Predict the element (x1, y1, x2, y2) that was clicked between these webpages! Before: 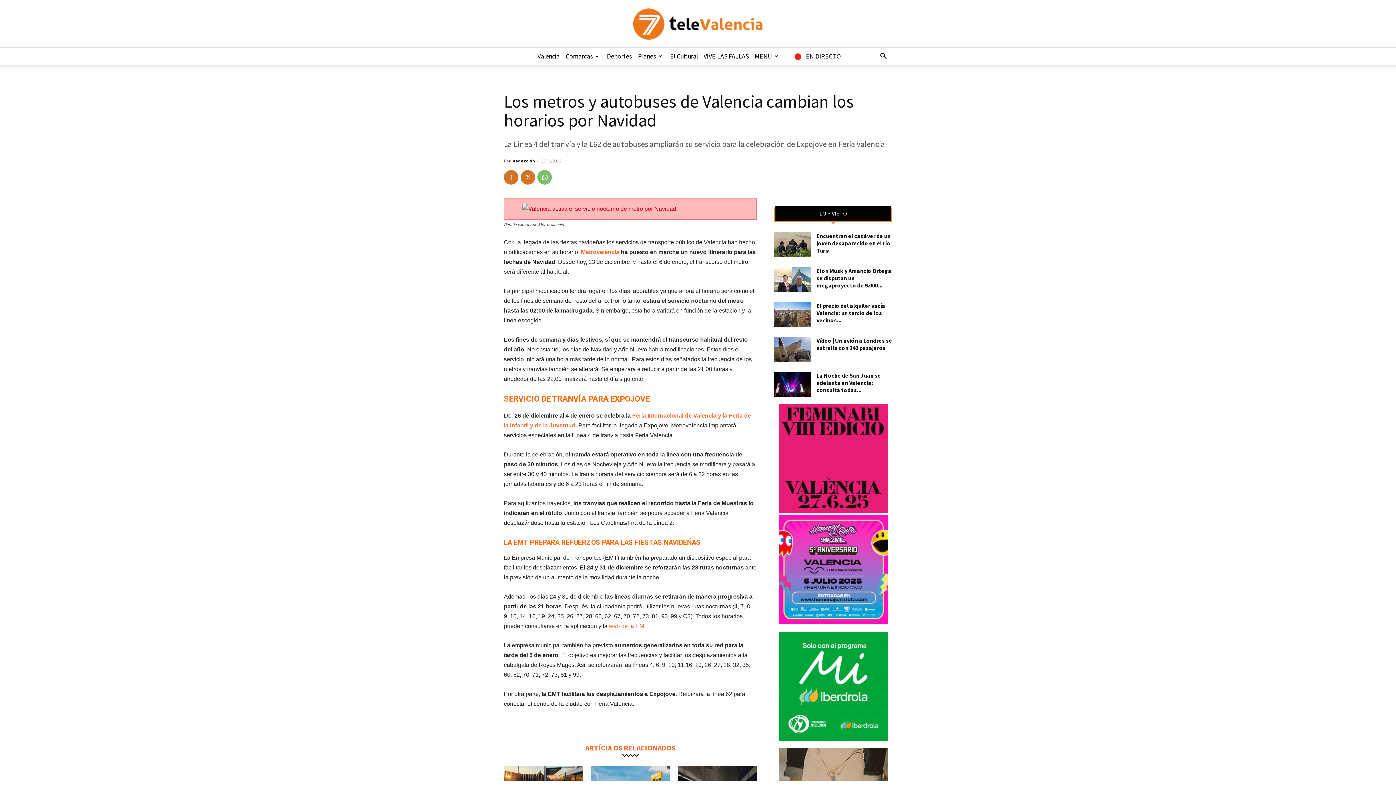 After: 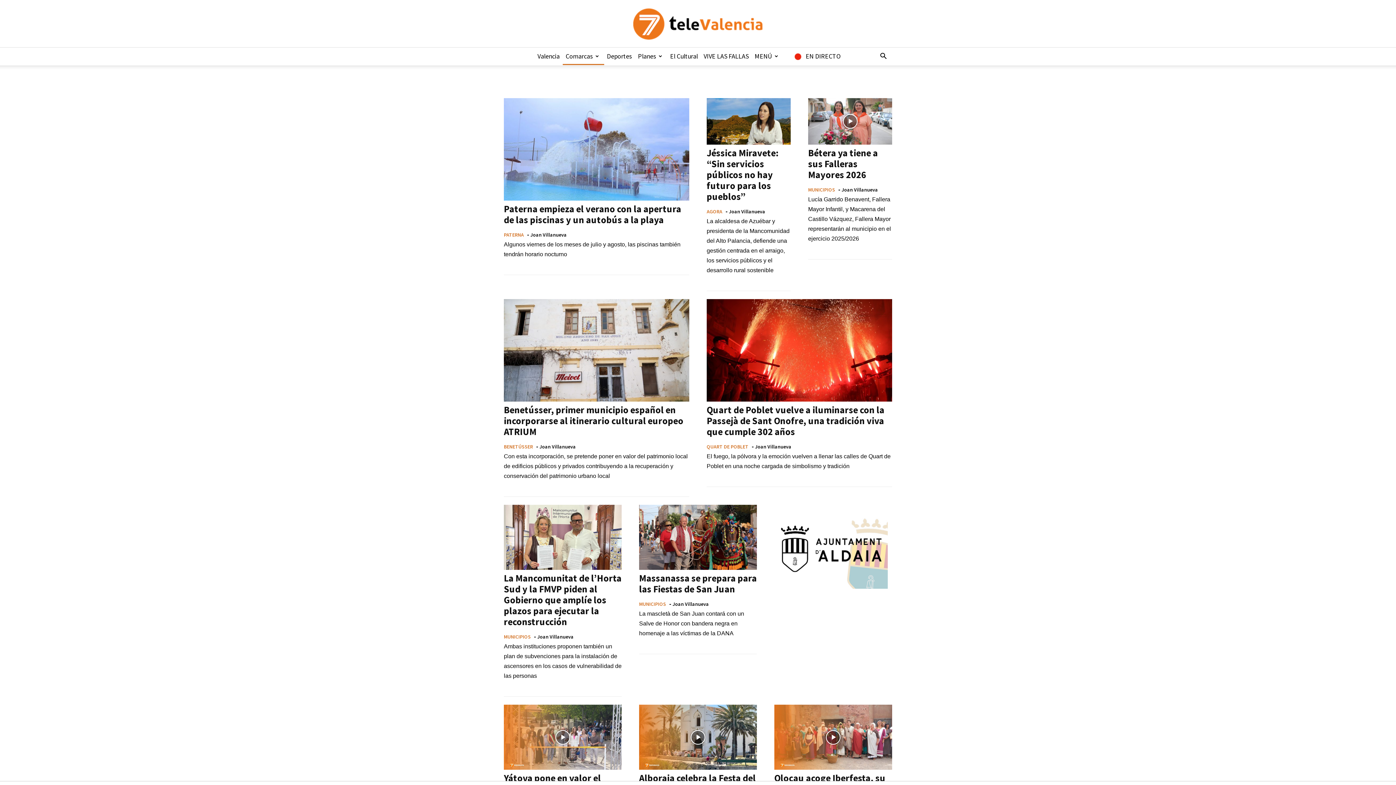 Action: label: Comarcas bbox: (562, 47, 604, 65)